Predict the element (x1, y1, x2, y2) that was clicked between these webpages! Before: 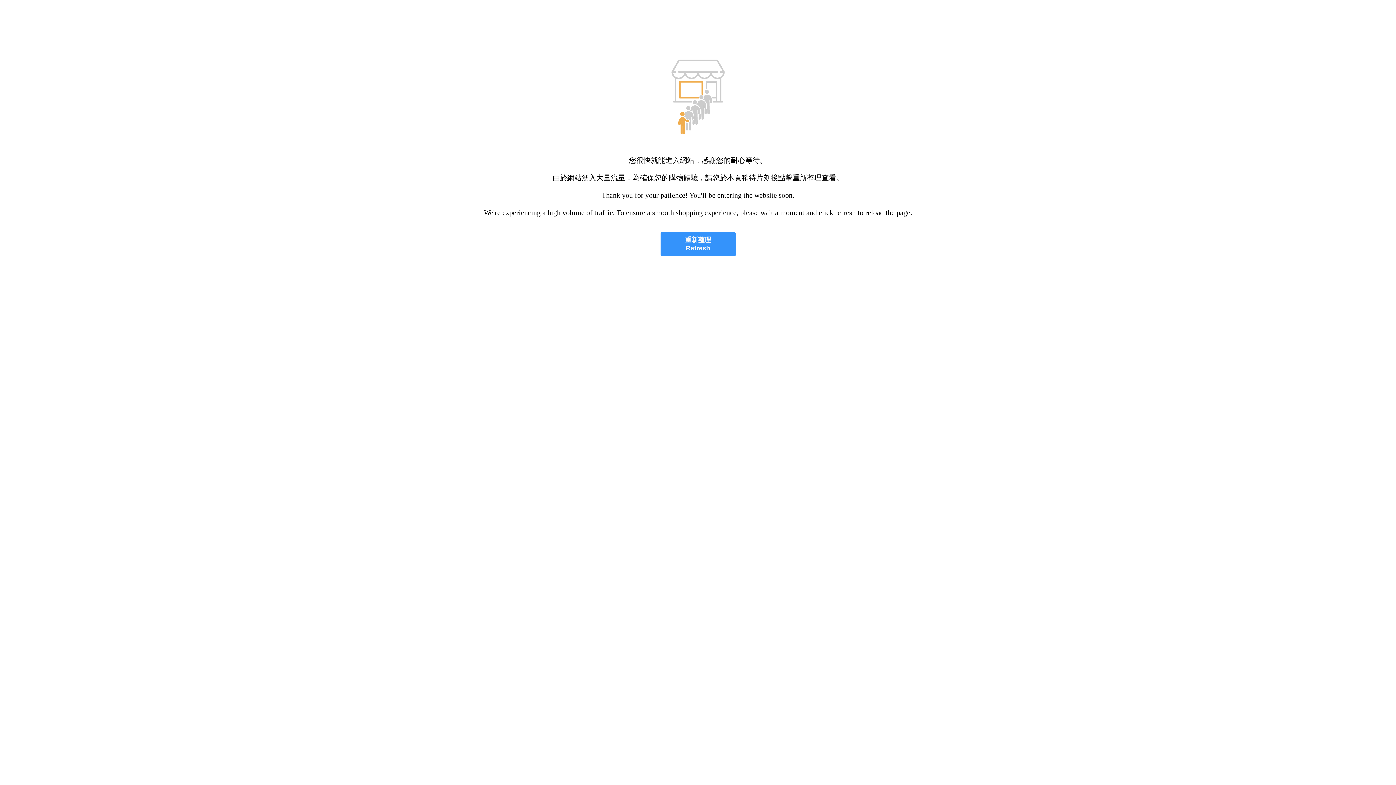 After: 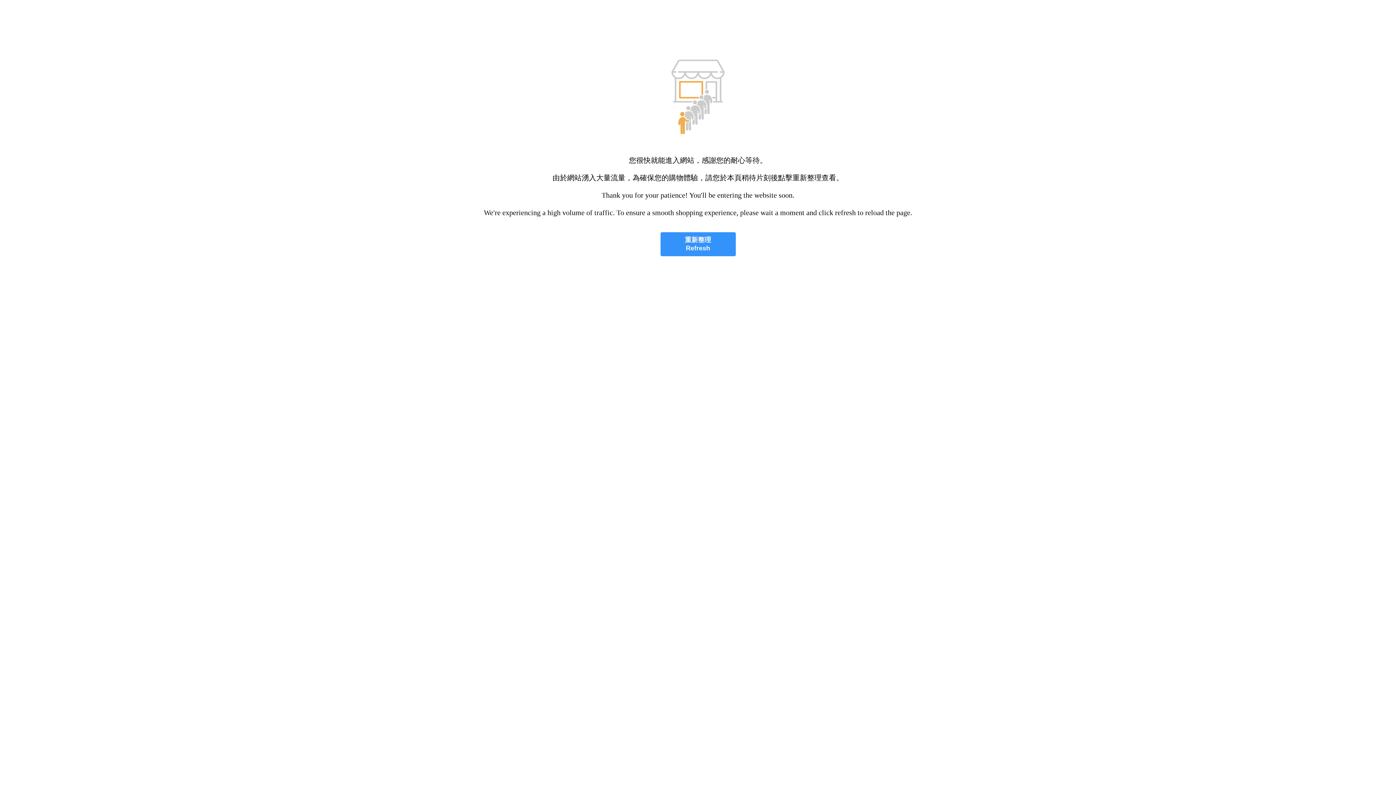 Action: bbox: (660, 232, 735, 256) label: 重新整理
Refresh